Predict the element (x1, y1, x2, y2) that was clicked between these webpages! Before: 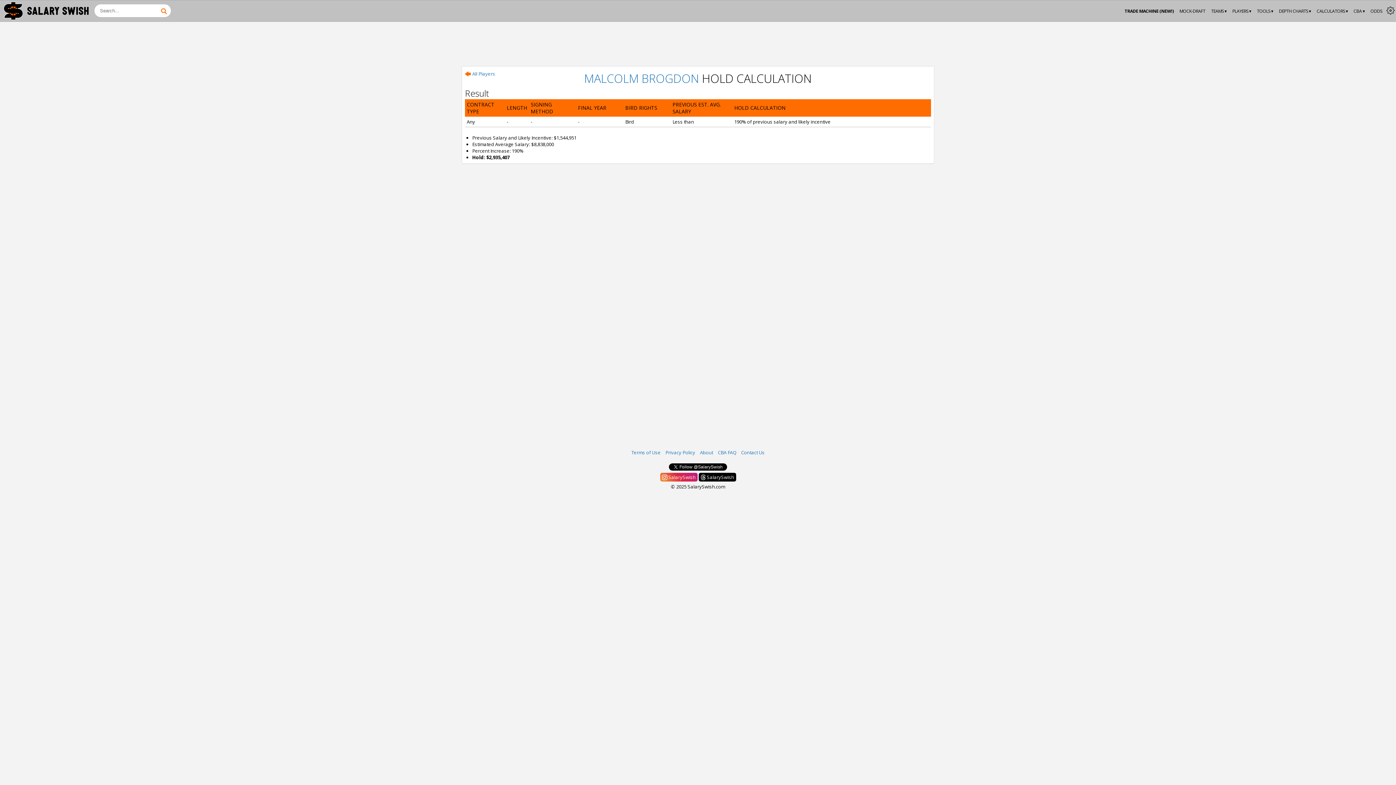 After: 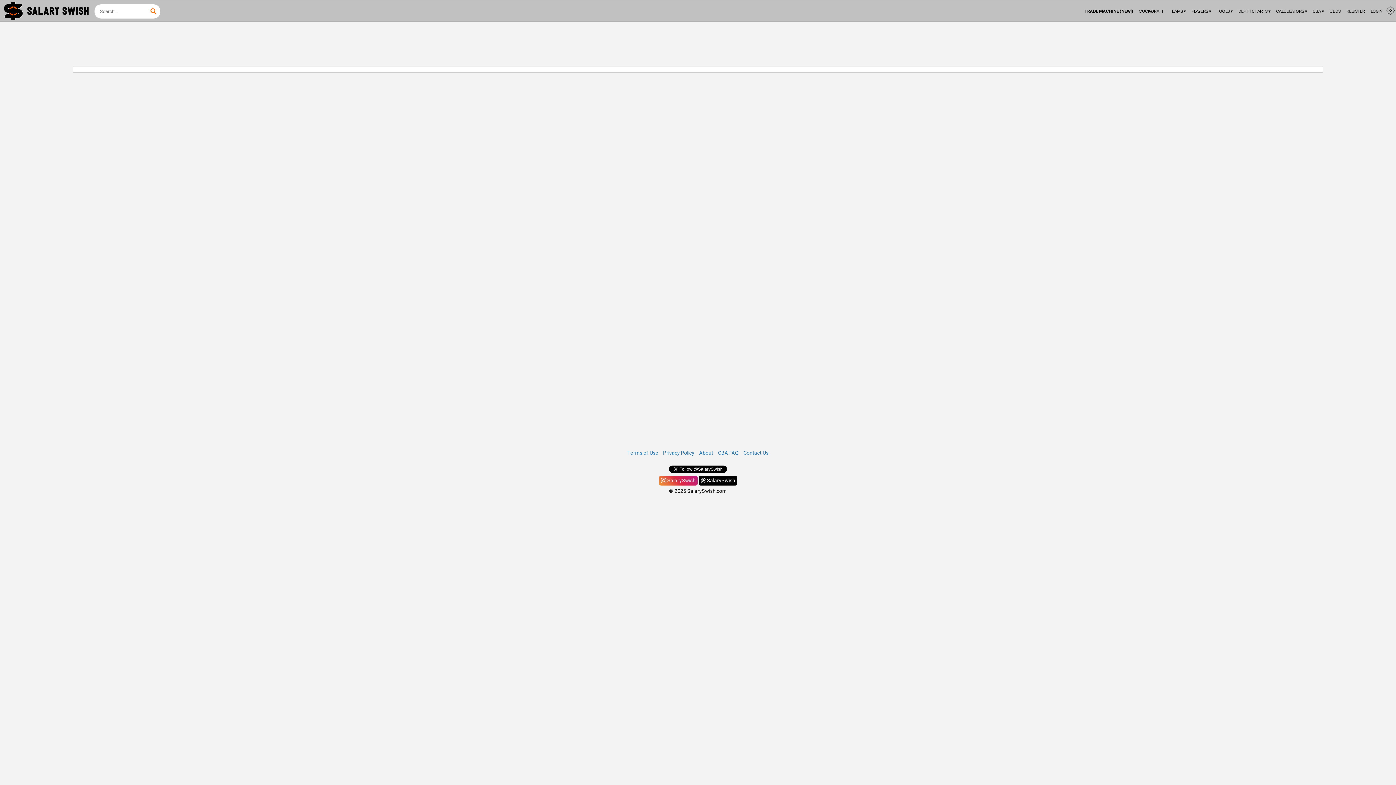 Action: bbox: (1122, 0, 1176, 22) label: TRADE MACHINE (NEW!)